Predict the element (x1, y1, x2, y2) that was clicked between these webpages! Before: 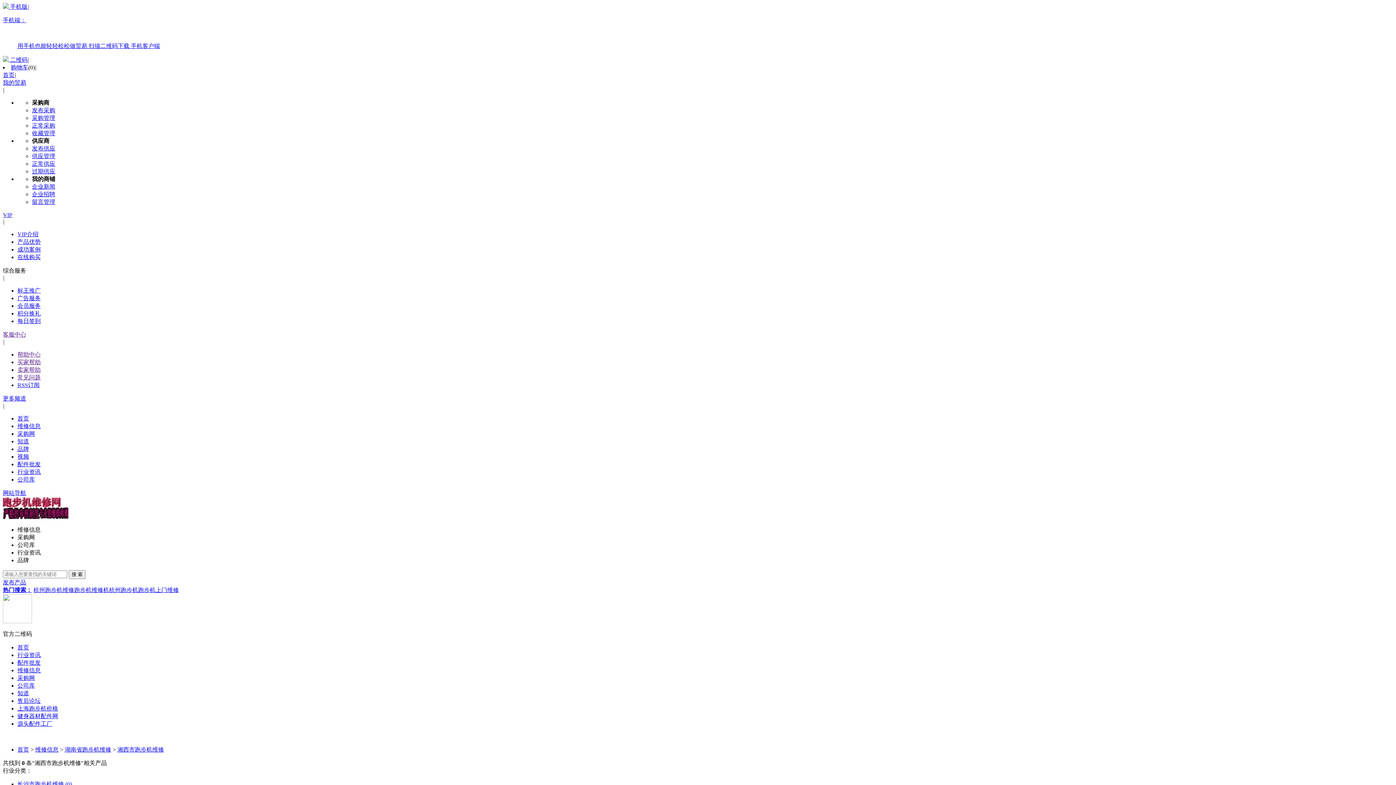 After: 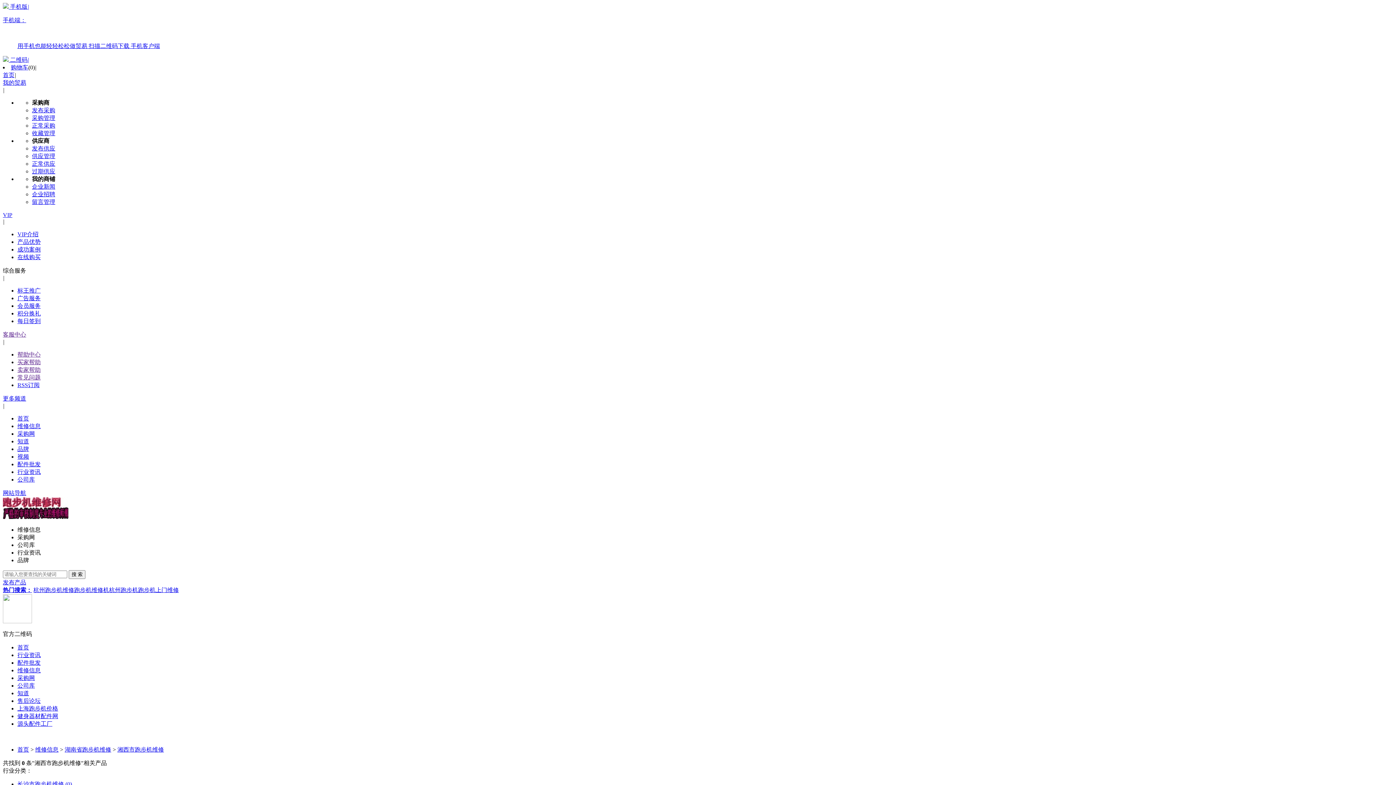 Action: label: 采购网 bbox: (17, 430, 34, 437)